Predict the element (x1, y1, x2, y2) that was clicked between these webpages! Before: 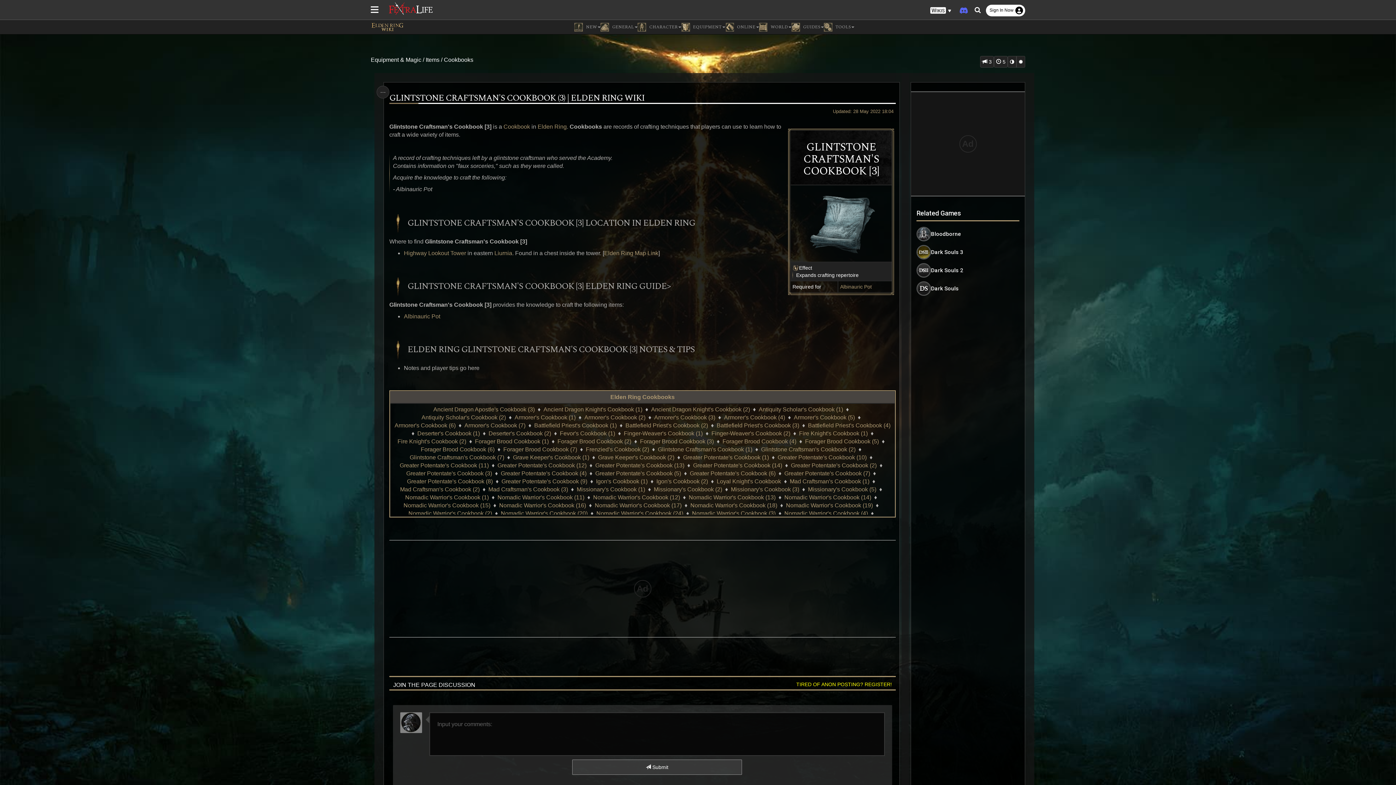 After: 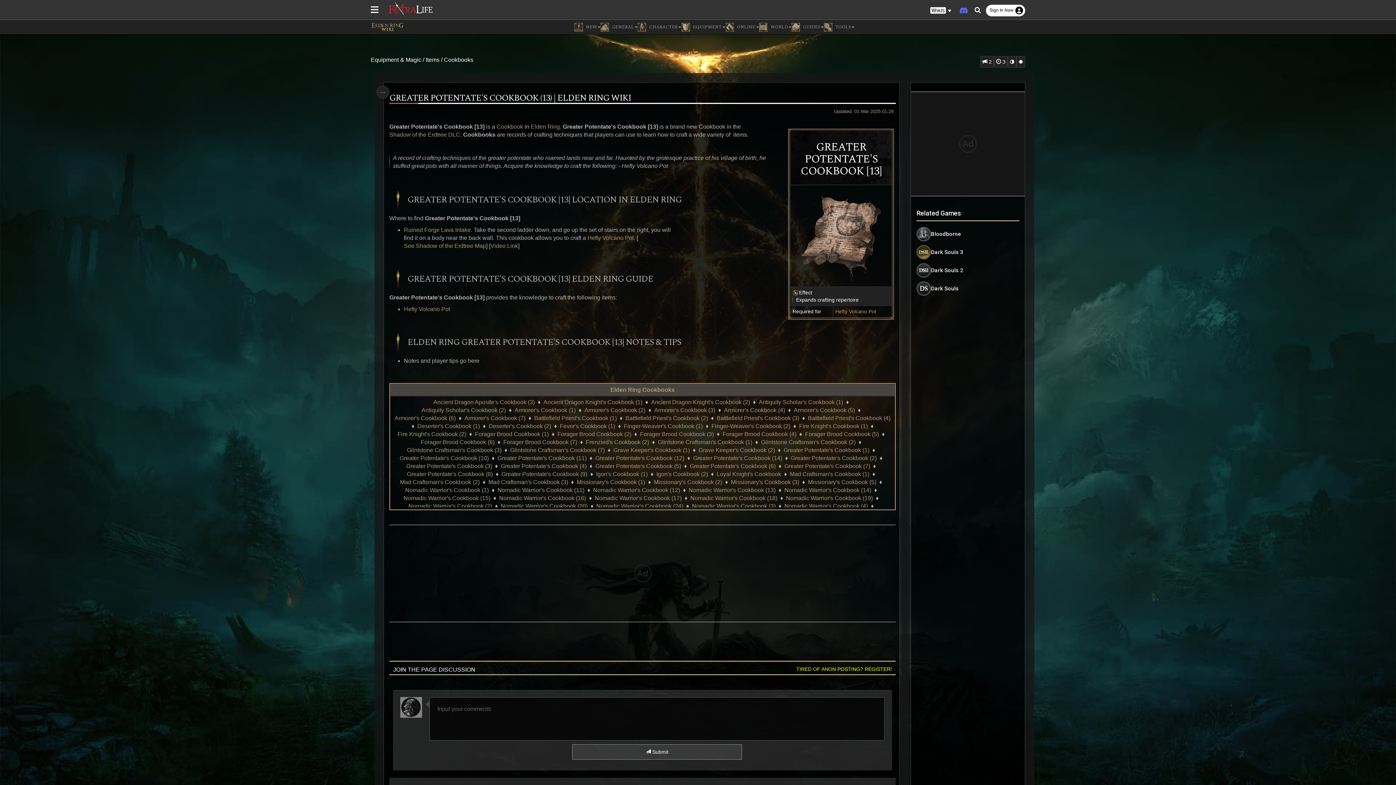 Action: bbox: (595, 461, 684, 469) label: Greater Potentate's Cookbook (13)